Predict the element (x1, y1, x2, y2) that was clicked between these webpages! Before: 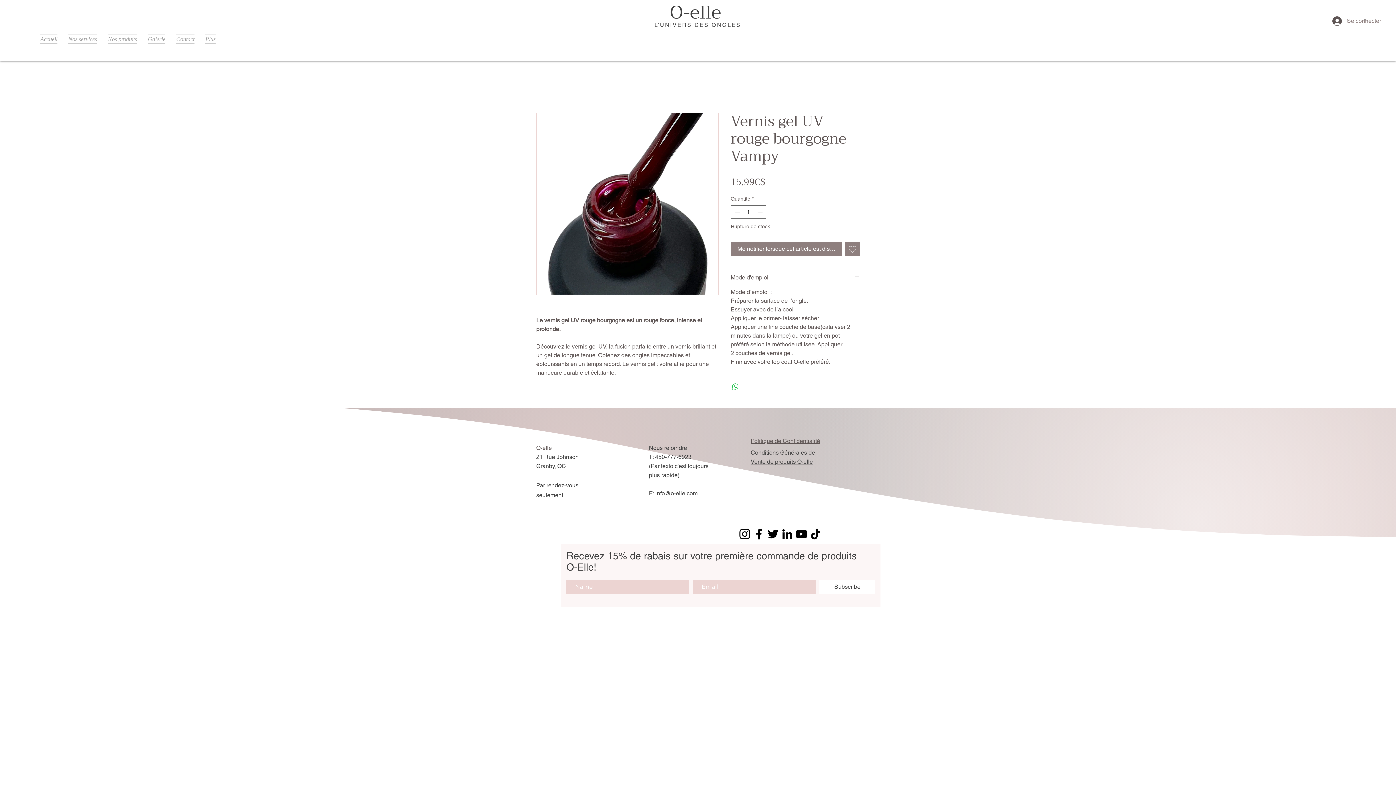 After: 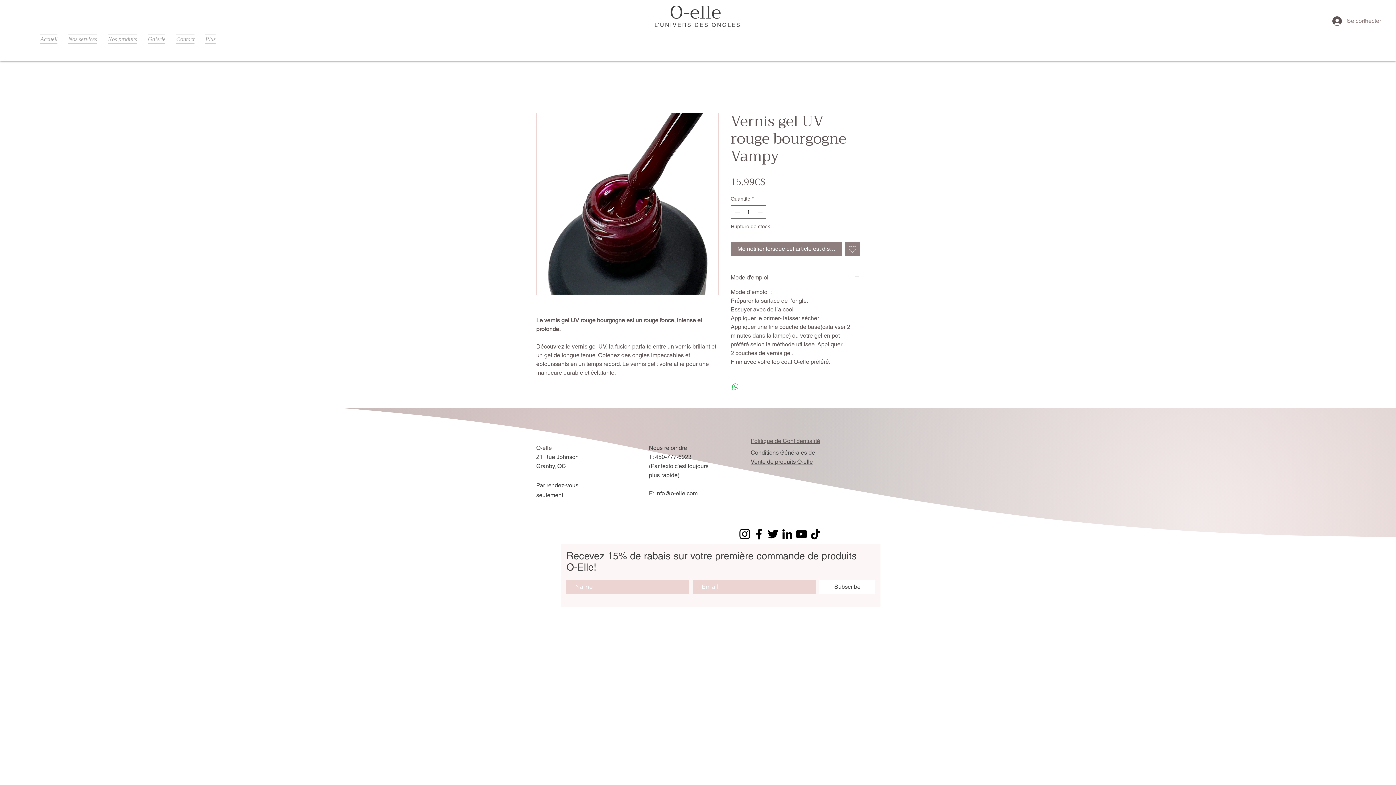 Action: label: Instagram bbox: (737, 527, 752, 541)